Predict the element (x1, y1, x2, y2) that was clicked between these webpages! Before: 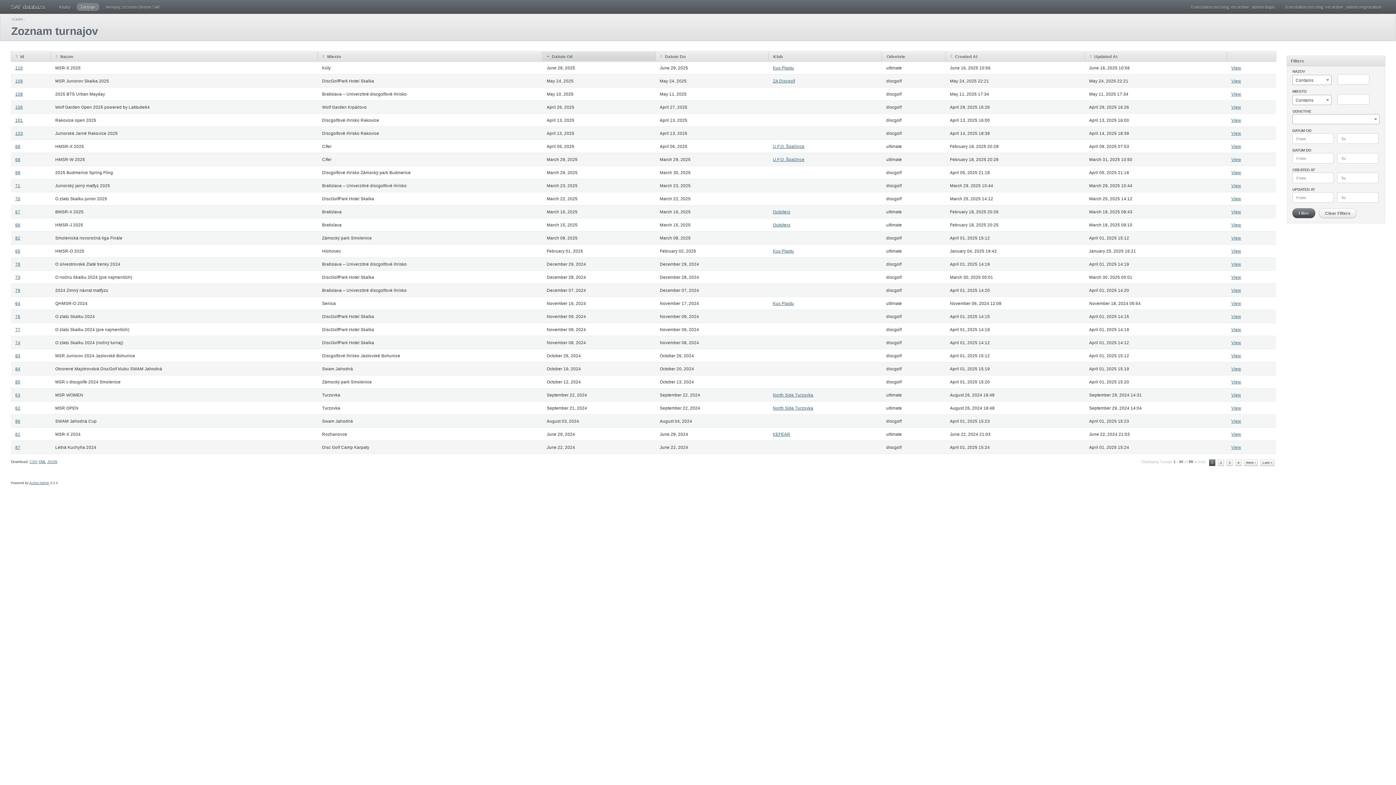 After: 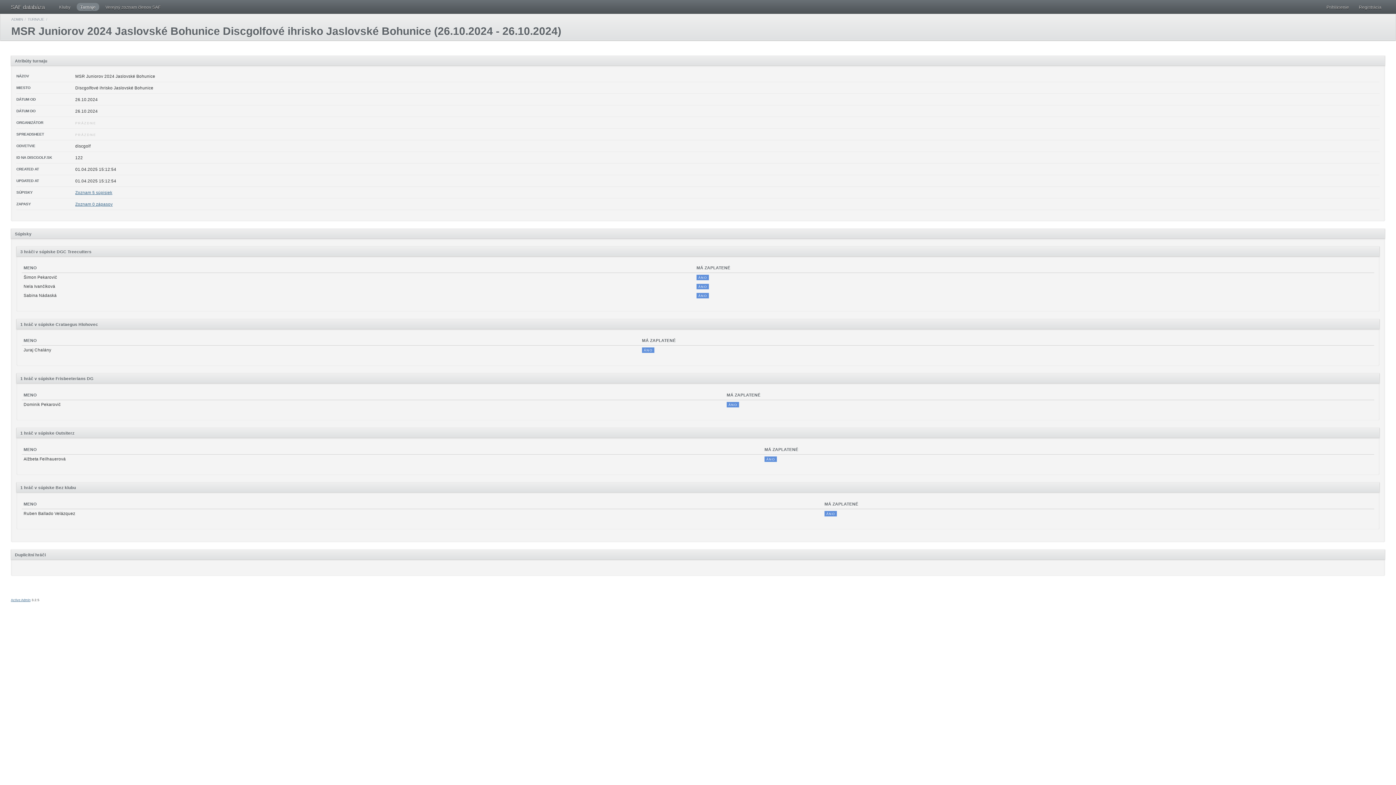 Action: bbox: (15, 353, 20, 358) label: 83